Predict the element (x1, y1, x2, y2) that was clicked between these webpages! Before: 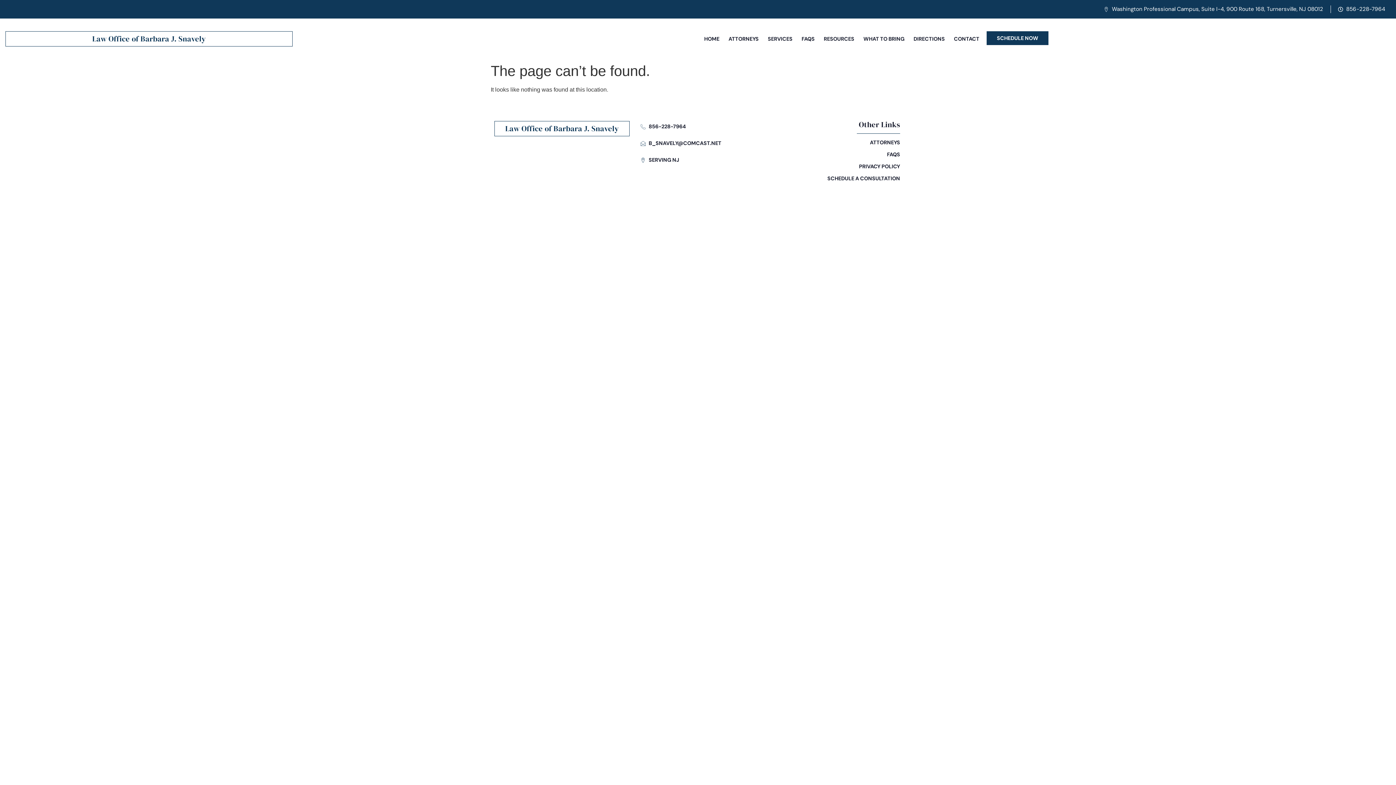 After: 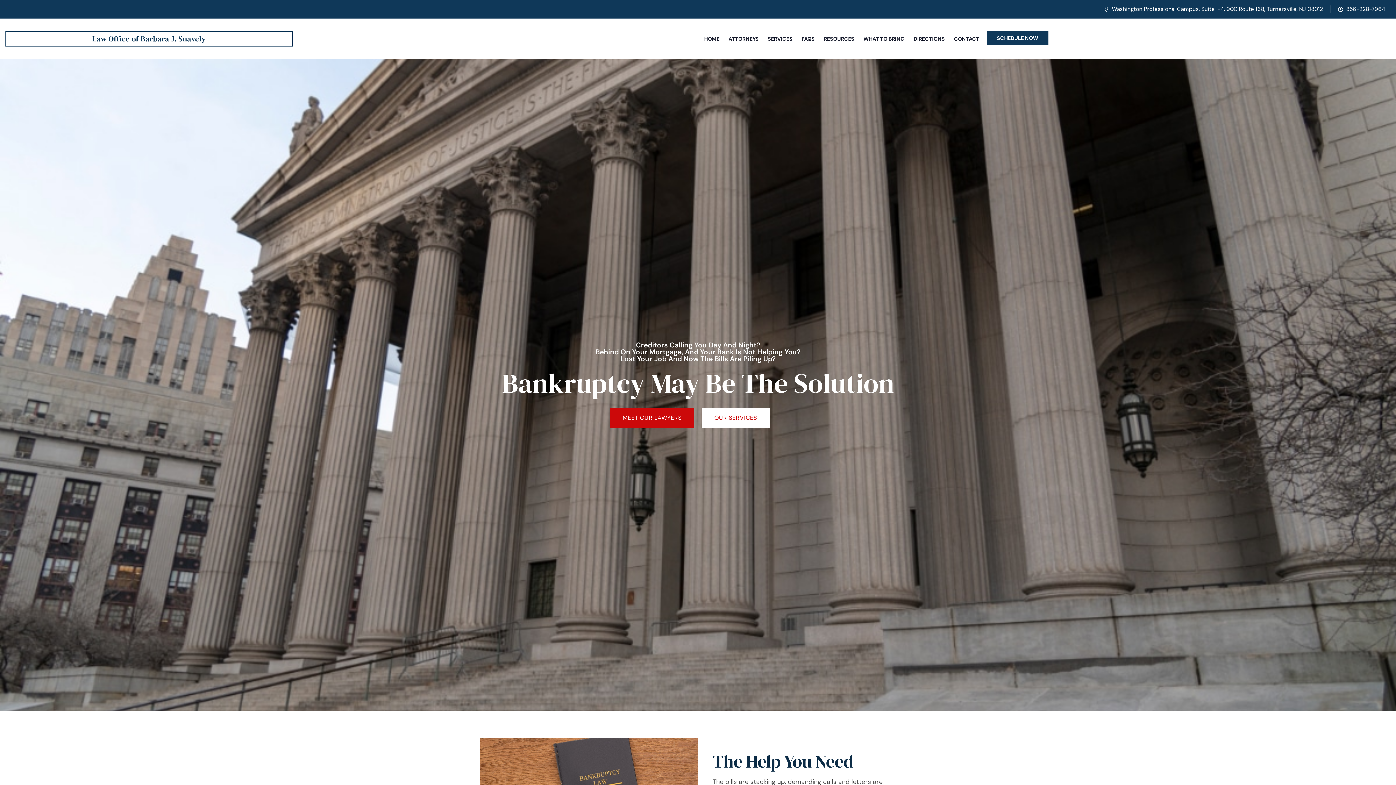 Action: bbox: (505, 123, 618, 133) label: Law Office of Barbara J. Snavely